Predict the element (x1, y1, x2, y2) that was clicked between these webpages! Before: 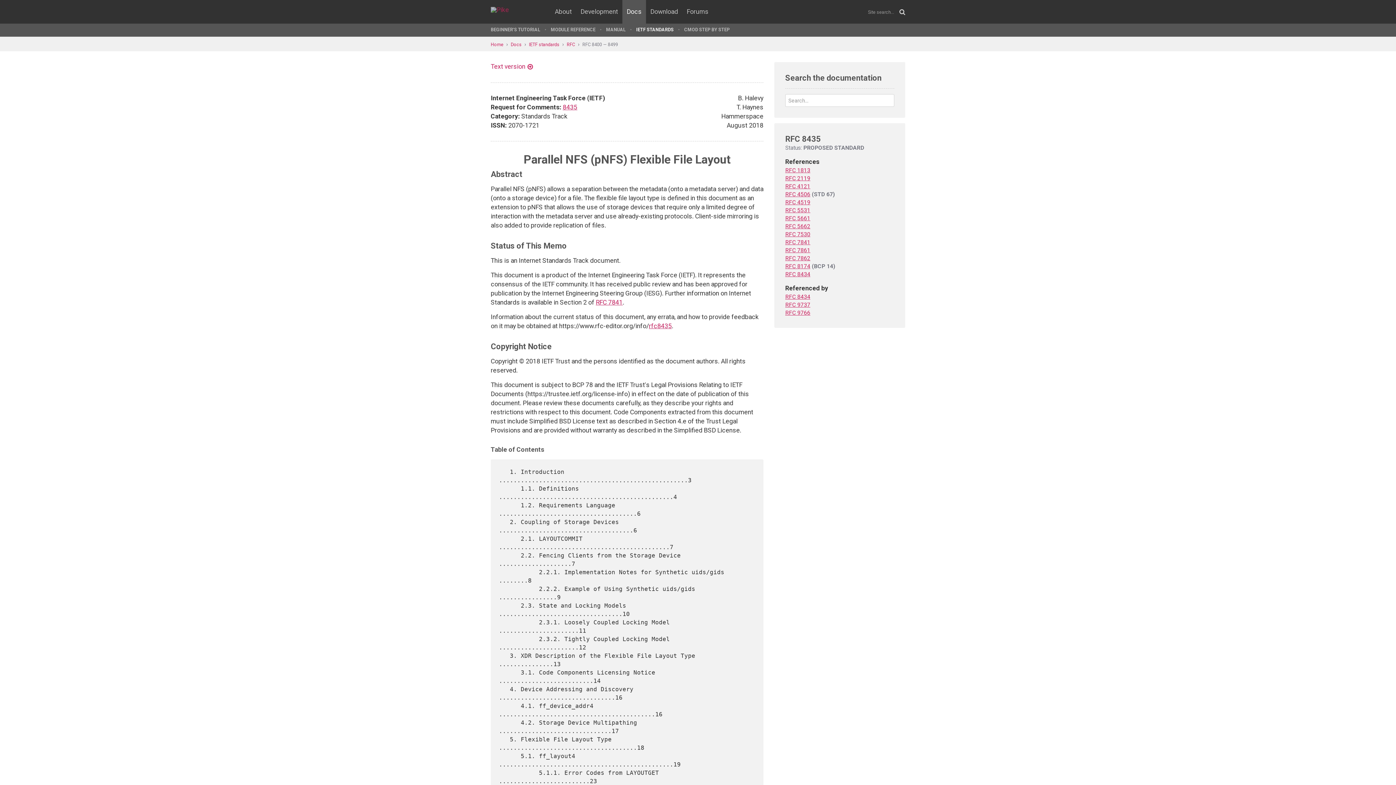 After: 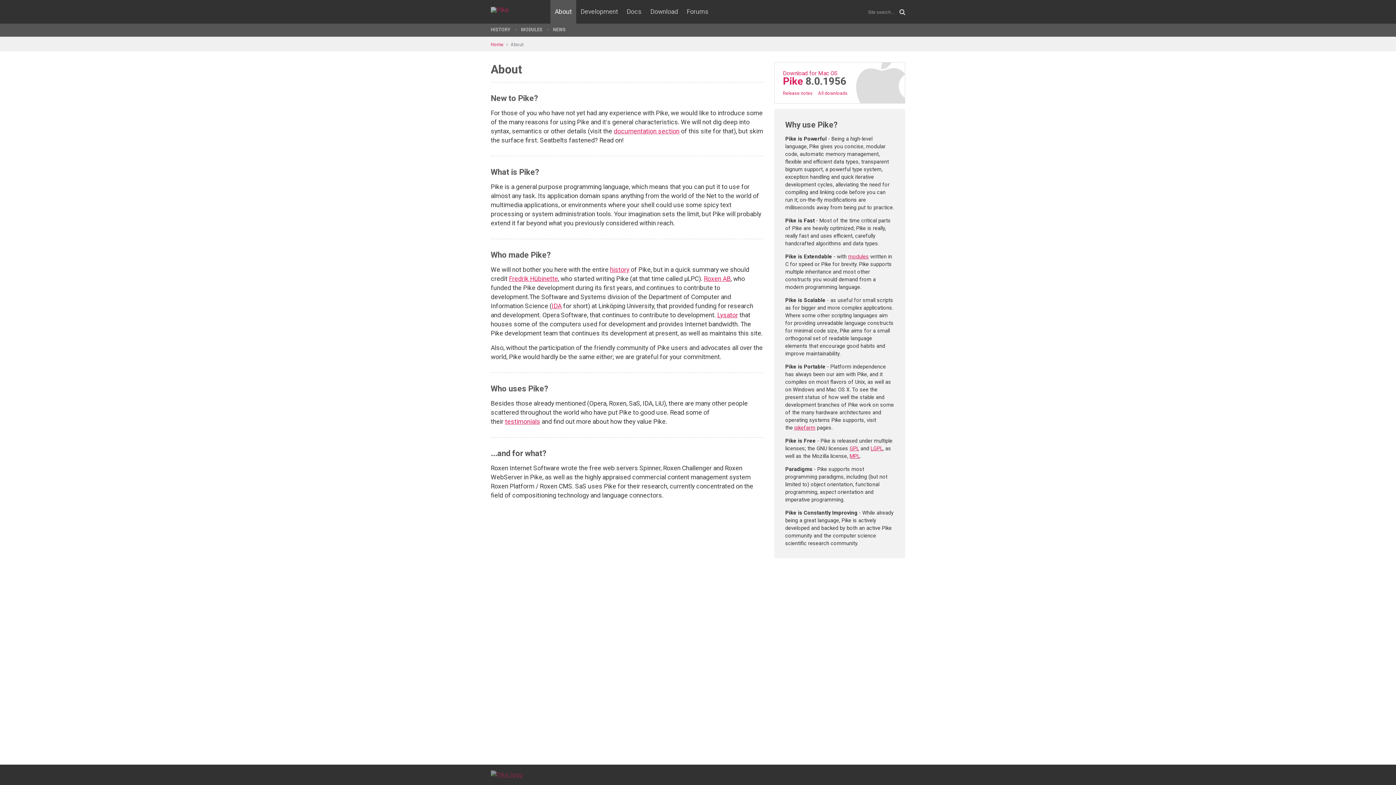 Action: label: About bbox: (550, 5, 576, 18)